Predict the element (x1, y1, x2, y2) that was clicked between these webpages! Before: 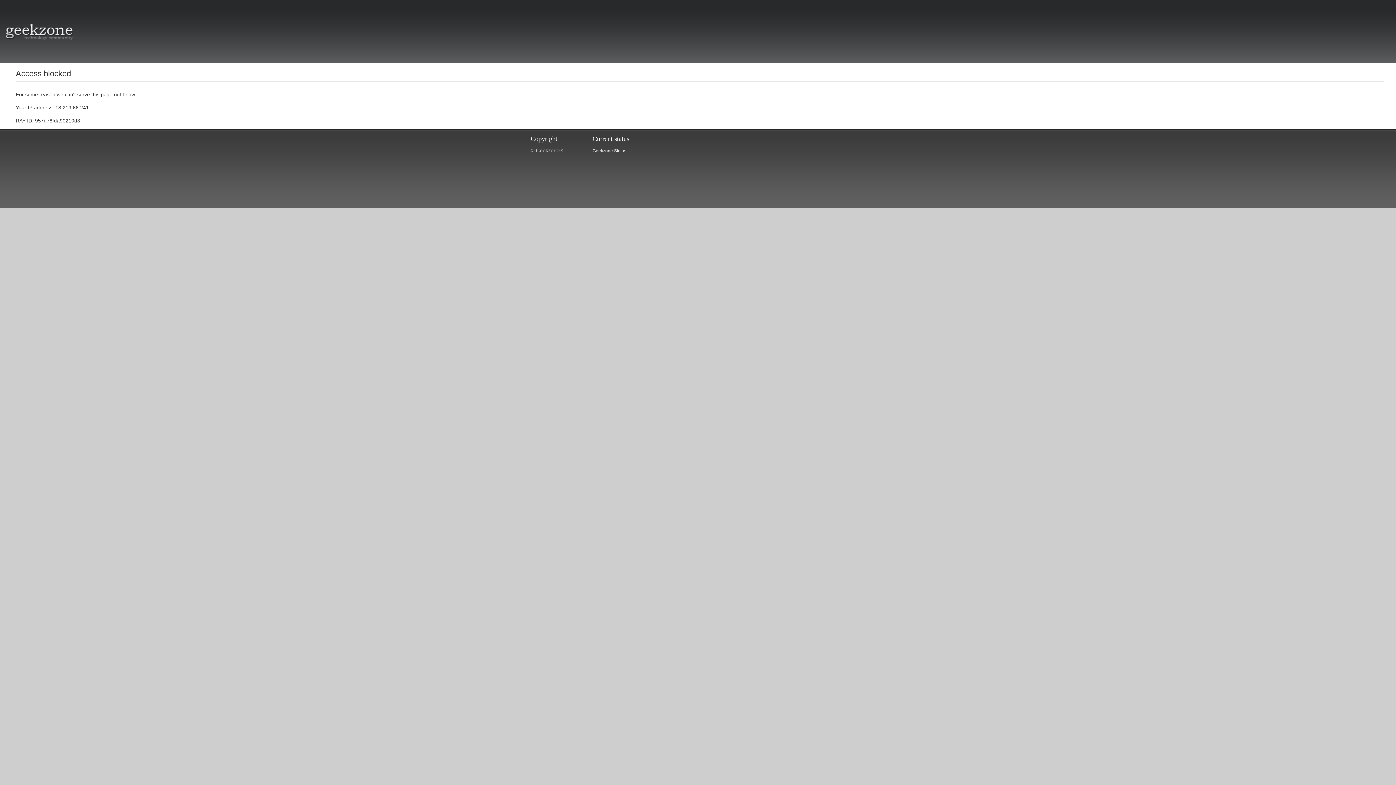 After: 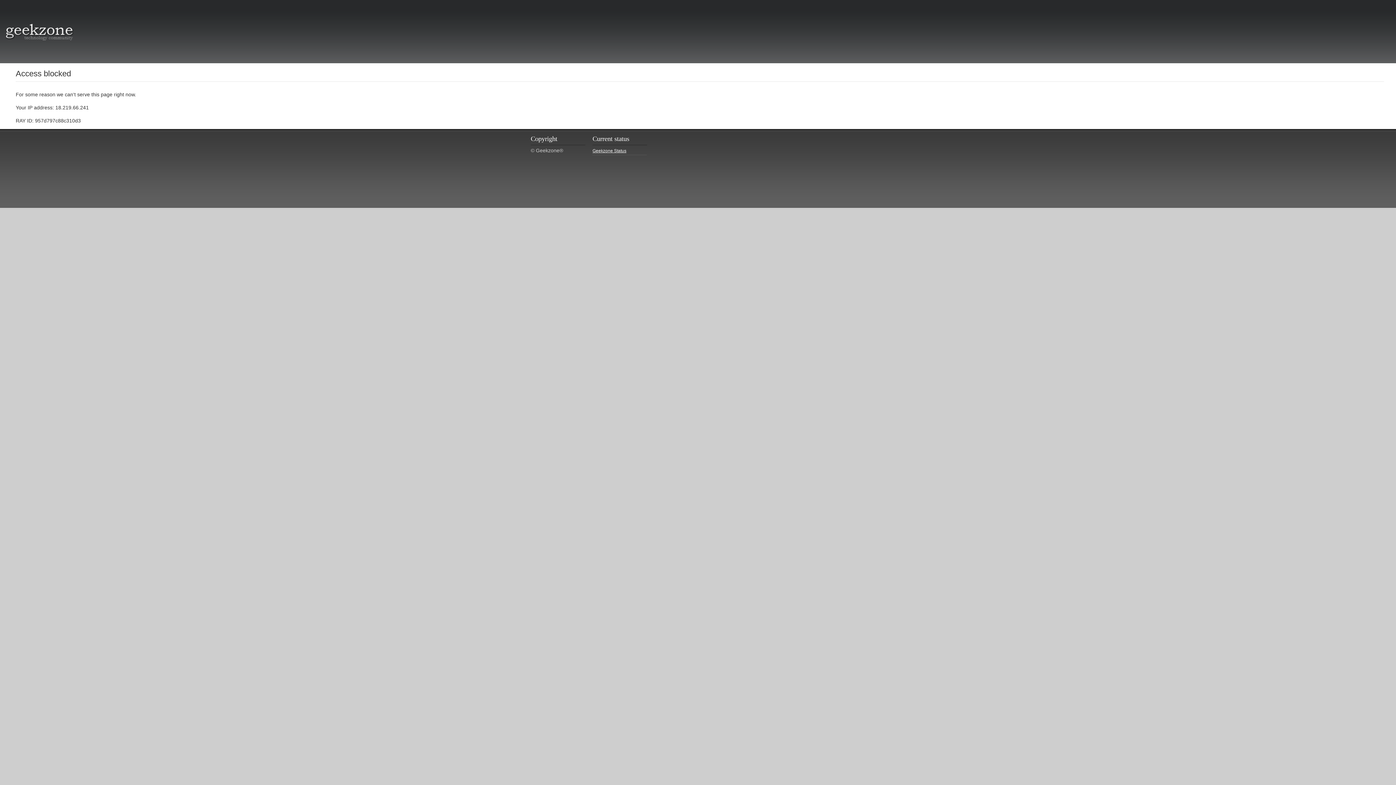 Action: bbox: (5, 34, 73, 40)